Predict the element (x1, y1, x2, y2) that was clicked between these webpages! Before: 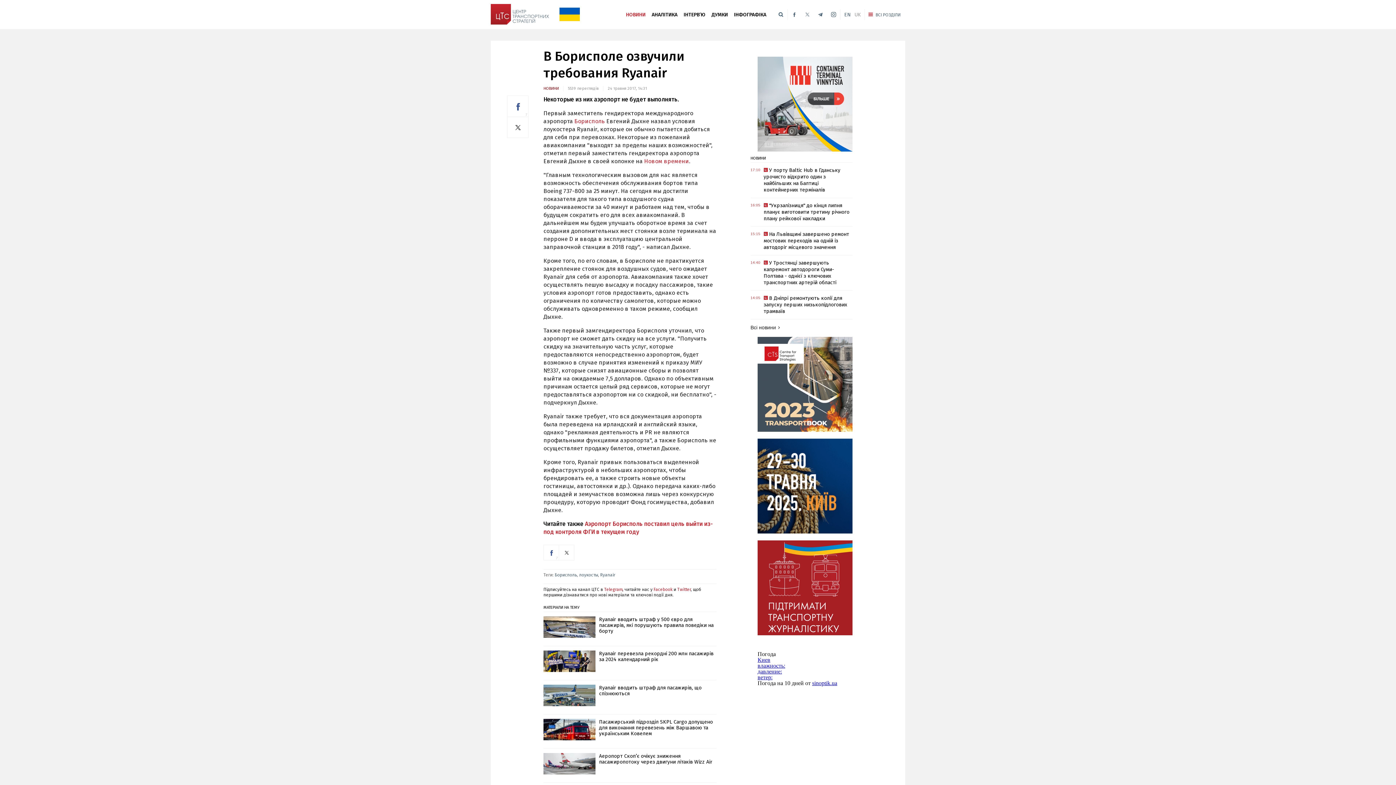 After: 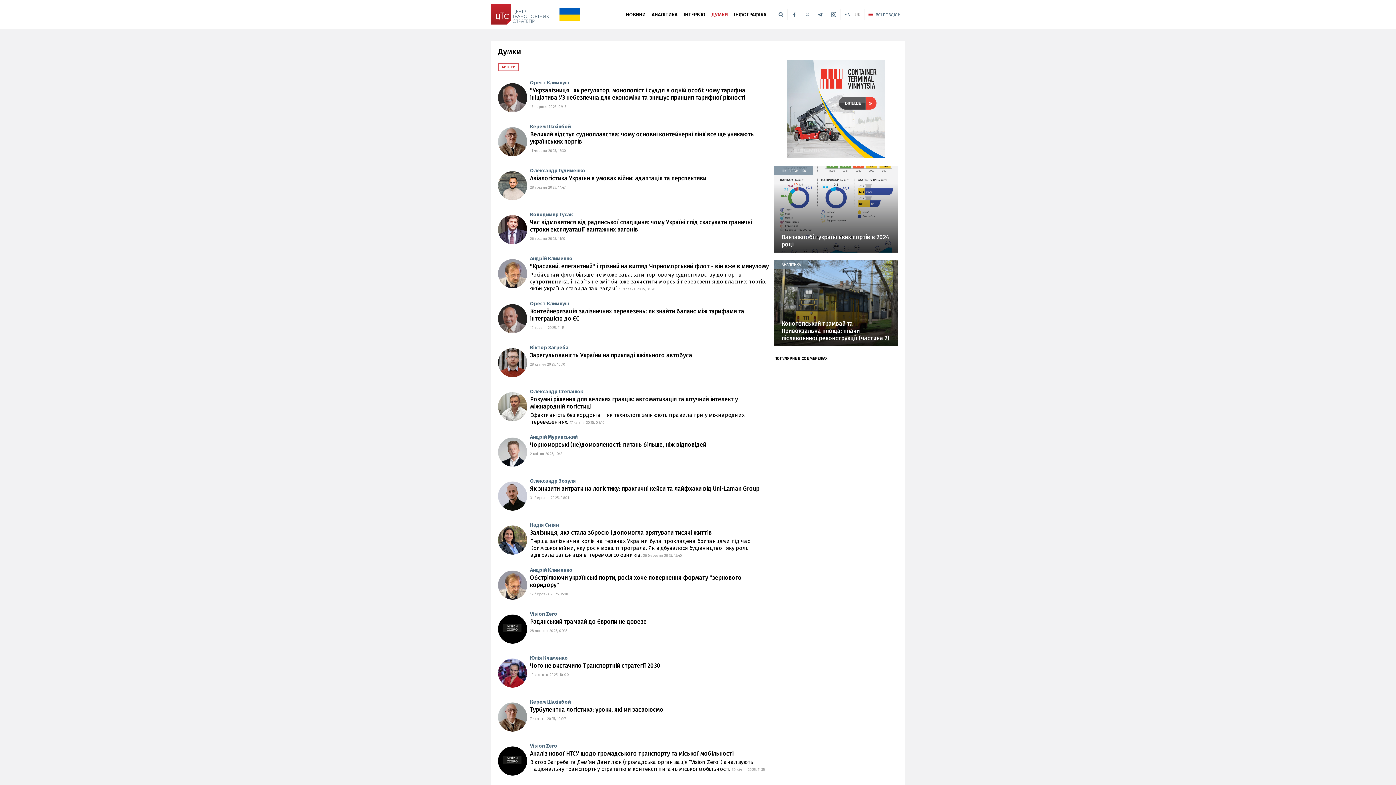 Action: bbox: (711, 11, 728, 17) label: ДУМКИ